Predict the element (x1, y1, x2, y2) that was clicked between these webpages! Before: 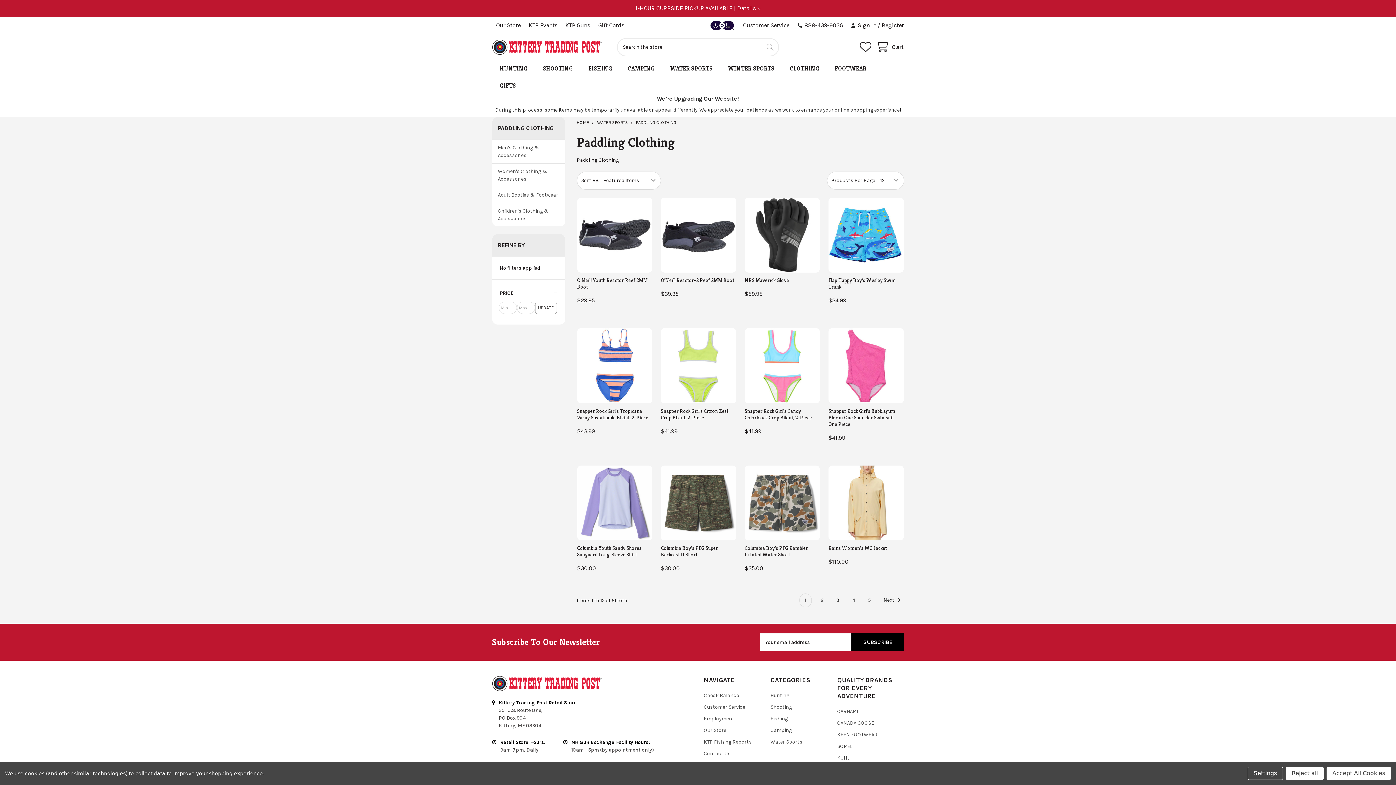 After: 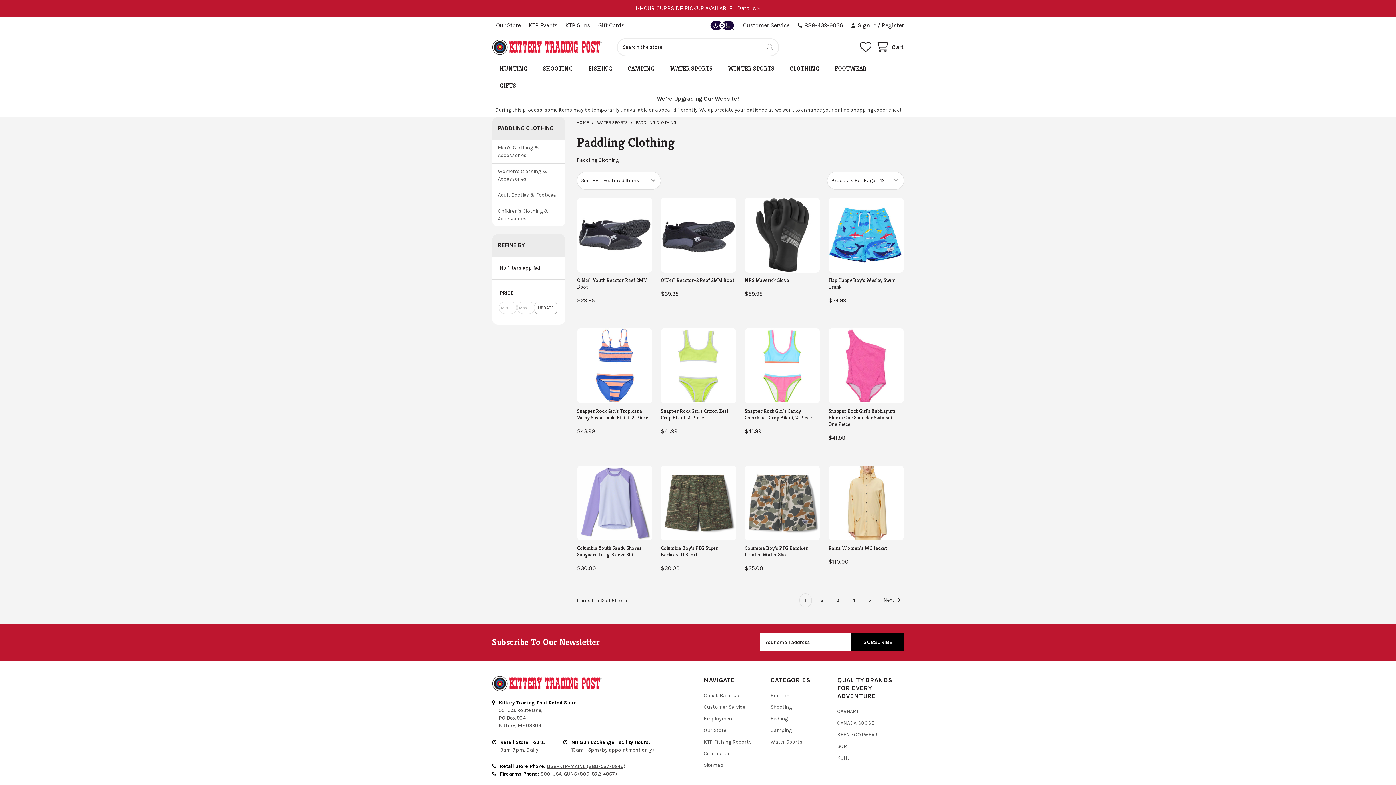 Action: bbox: (1286, 767, 1323, 780) label: Reject all